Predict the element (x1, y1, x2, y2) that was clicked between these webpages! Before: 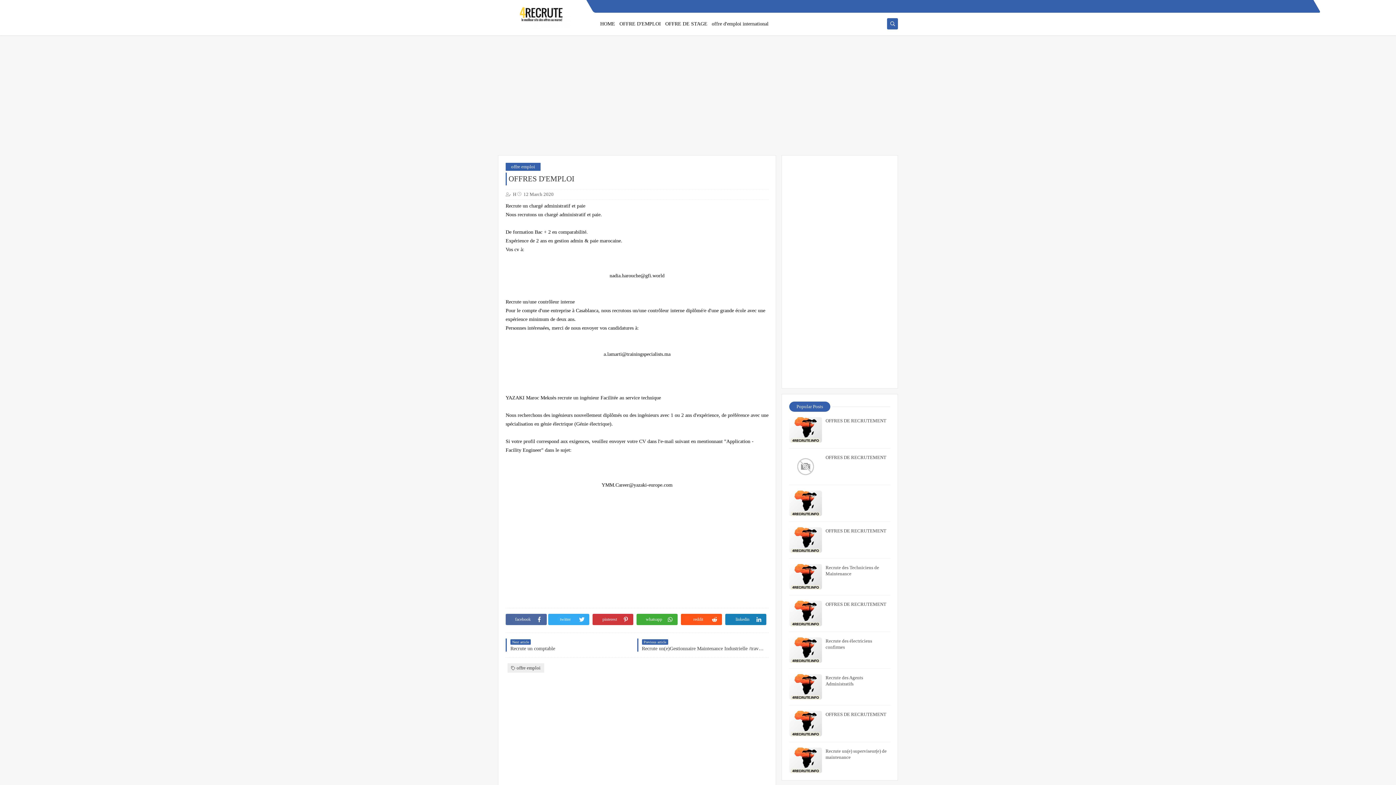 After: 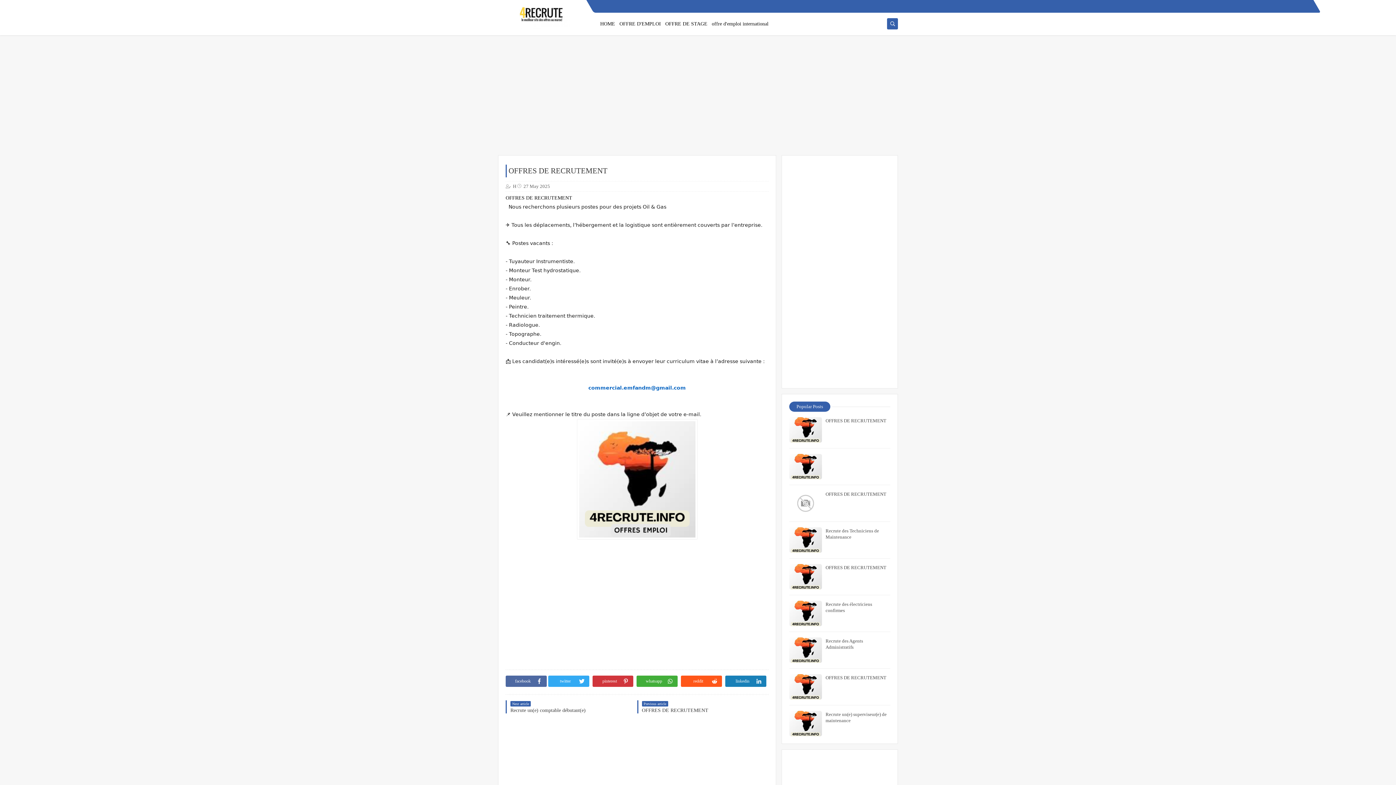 Action: bbox: (825, 528, 886, 533) label: OFFRES DE RECRUTEMENT